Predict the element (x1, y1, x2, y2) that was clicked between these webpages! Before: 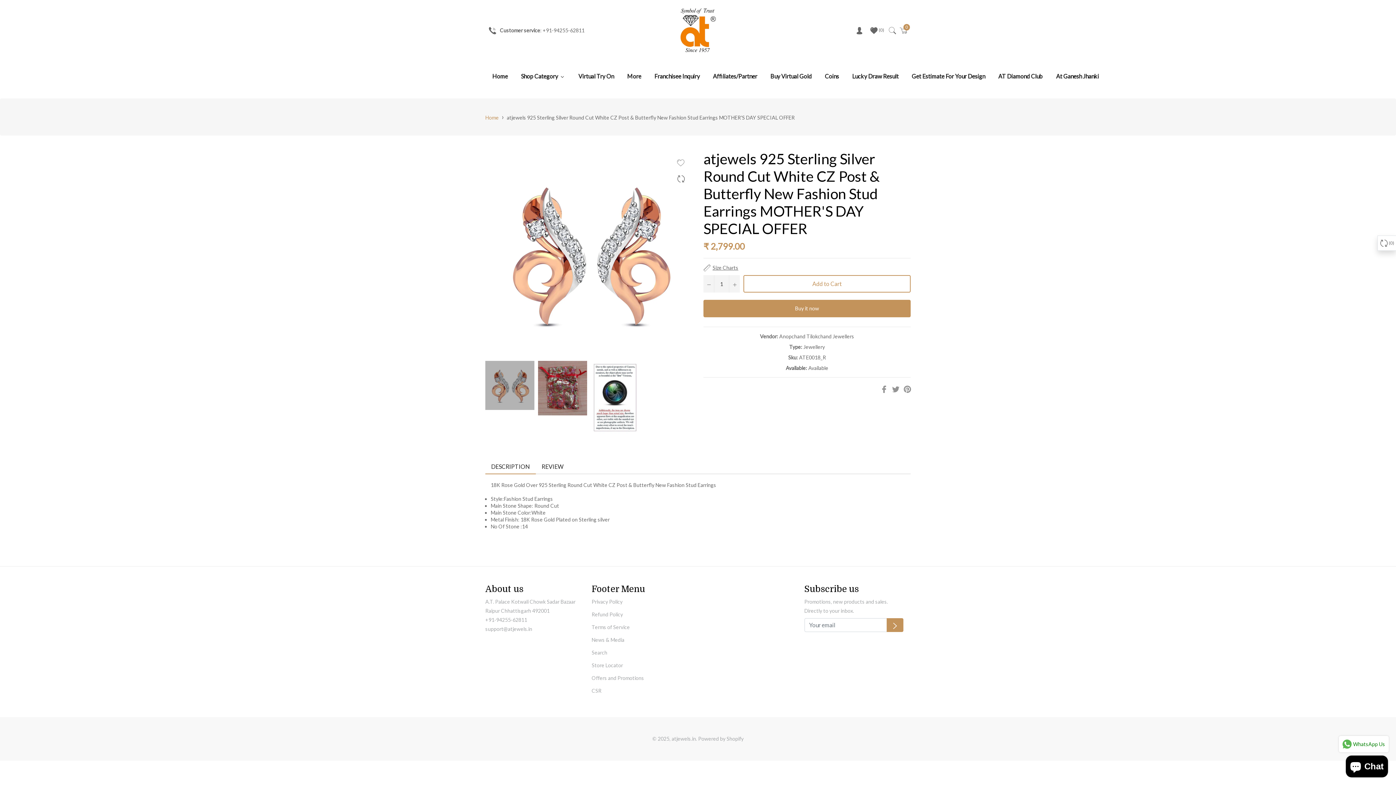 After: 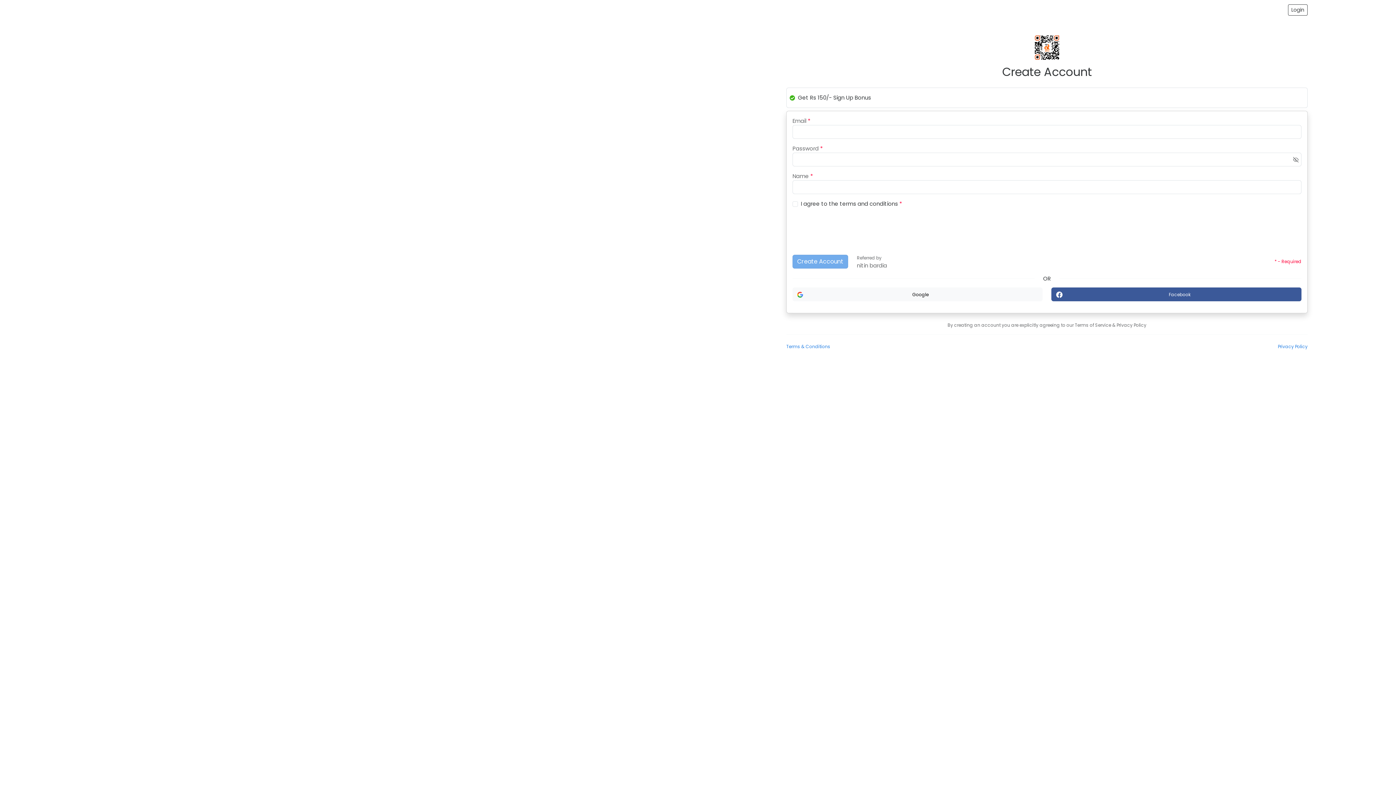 Action: label: Affiliates/Partner bbox: (706, 53, 763, 98)